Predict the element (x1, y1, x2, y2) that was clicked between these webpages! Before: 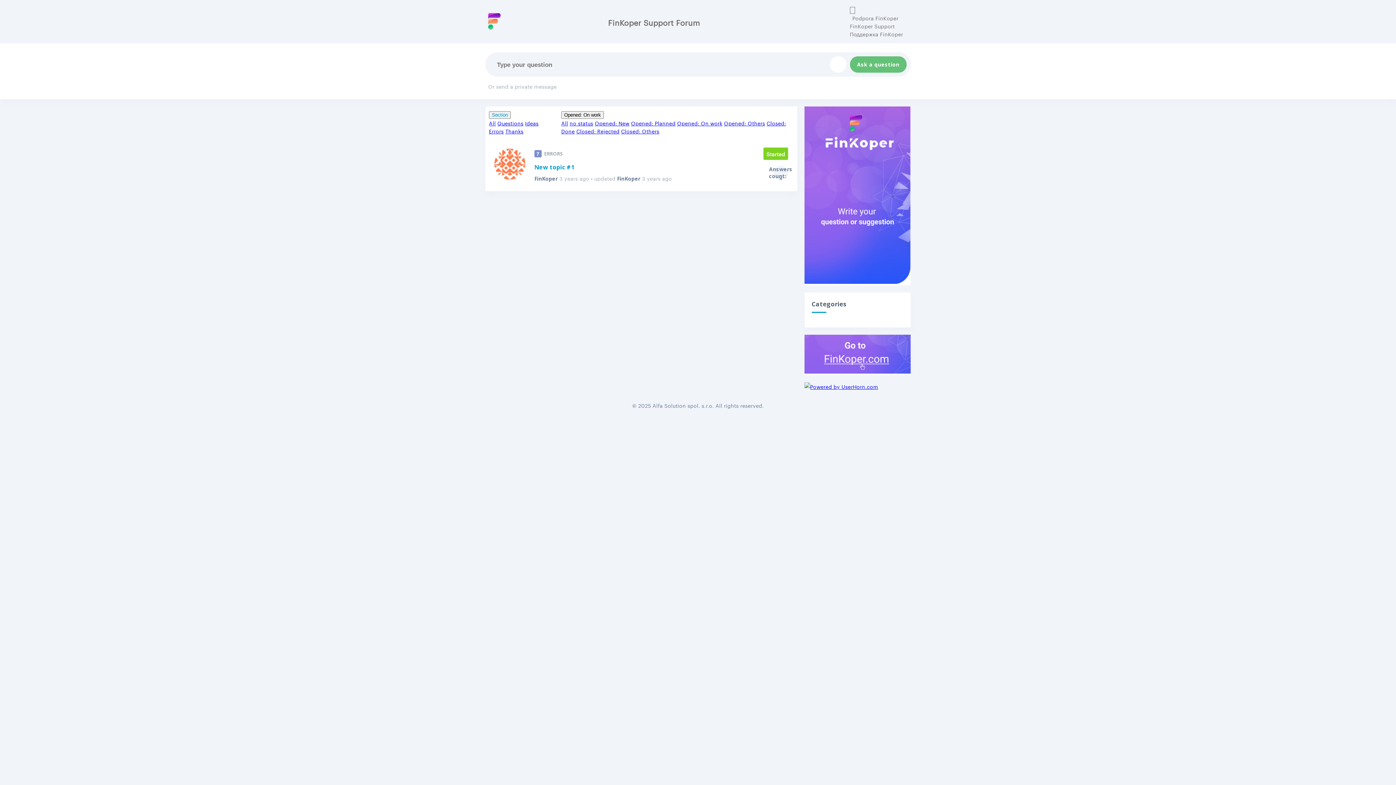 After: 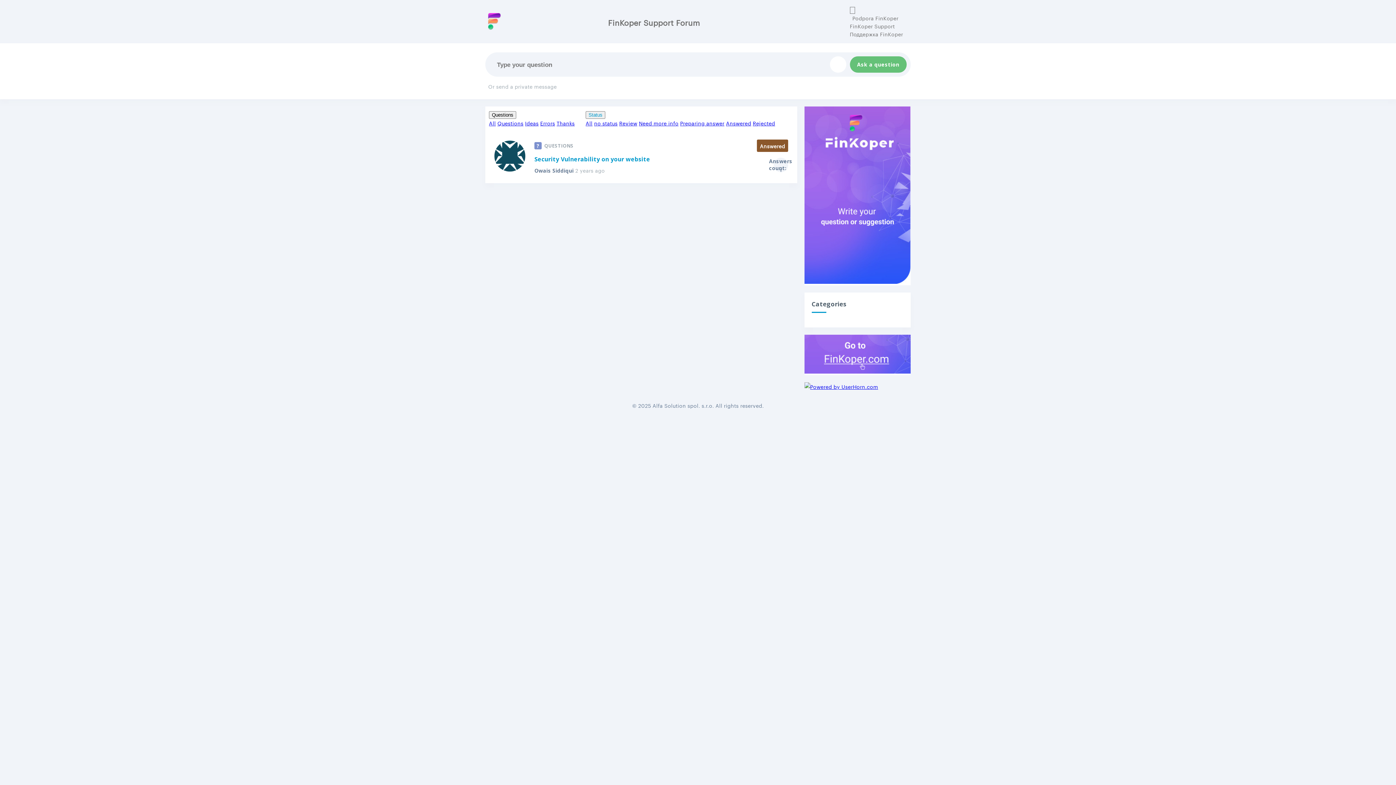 Action: label: Questions bbox: (497, 118, 523, 126)